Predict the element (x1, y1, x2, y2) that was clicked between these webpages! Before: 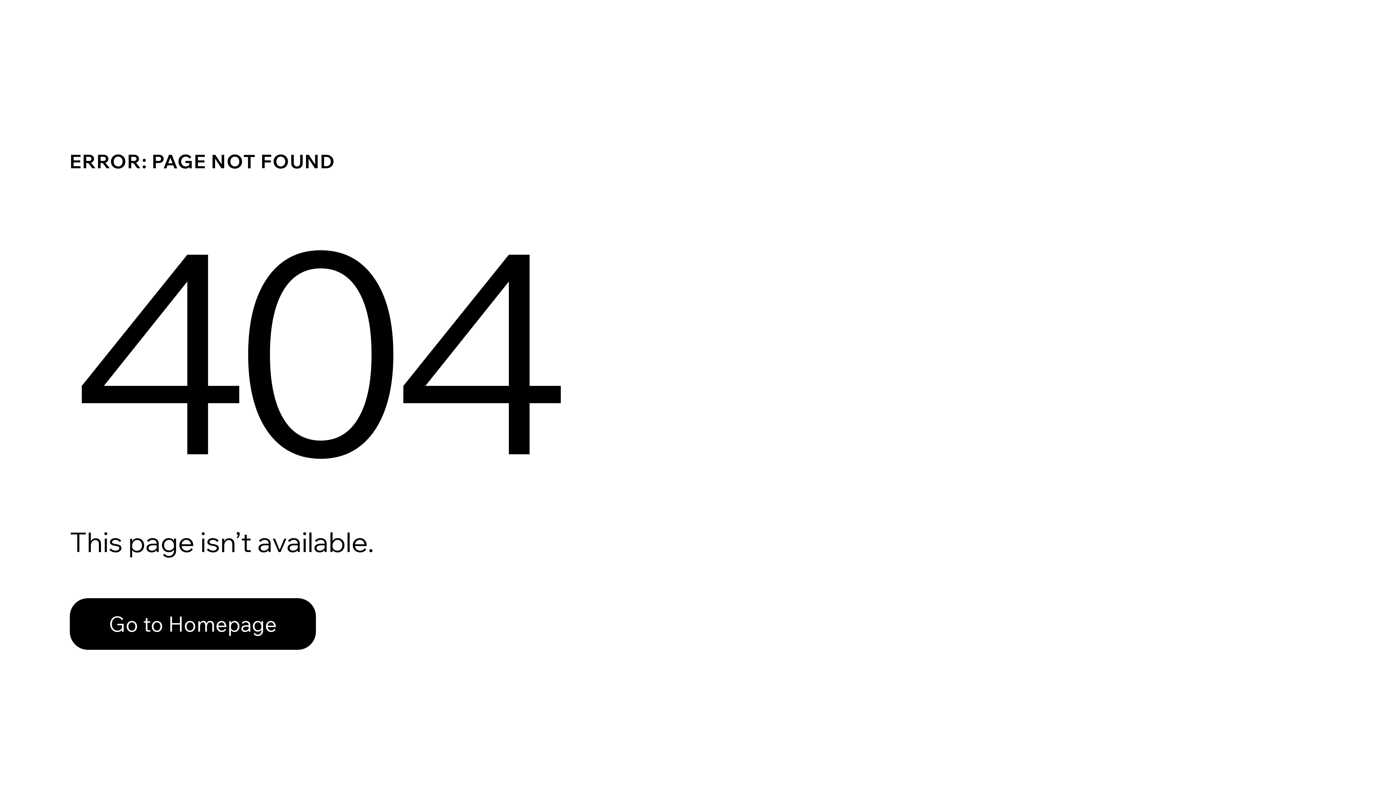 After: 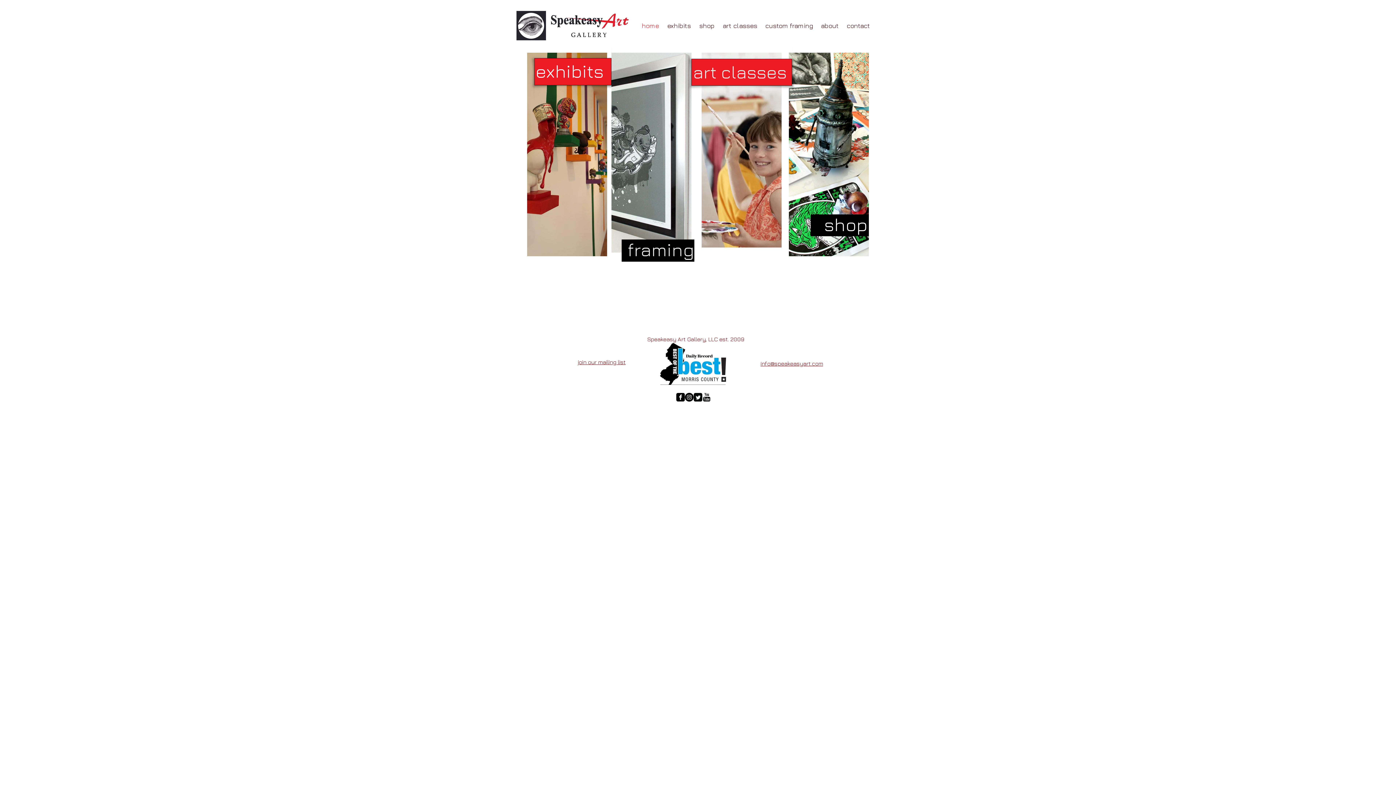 Action: label: Go to Homepage bbox: (69, 582, 768, 659)